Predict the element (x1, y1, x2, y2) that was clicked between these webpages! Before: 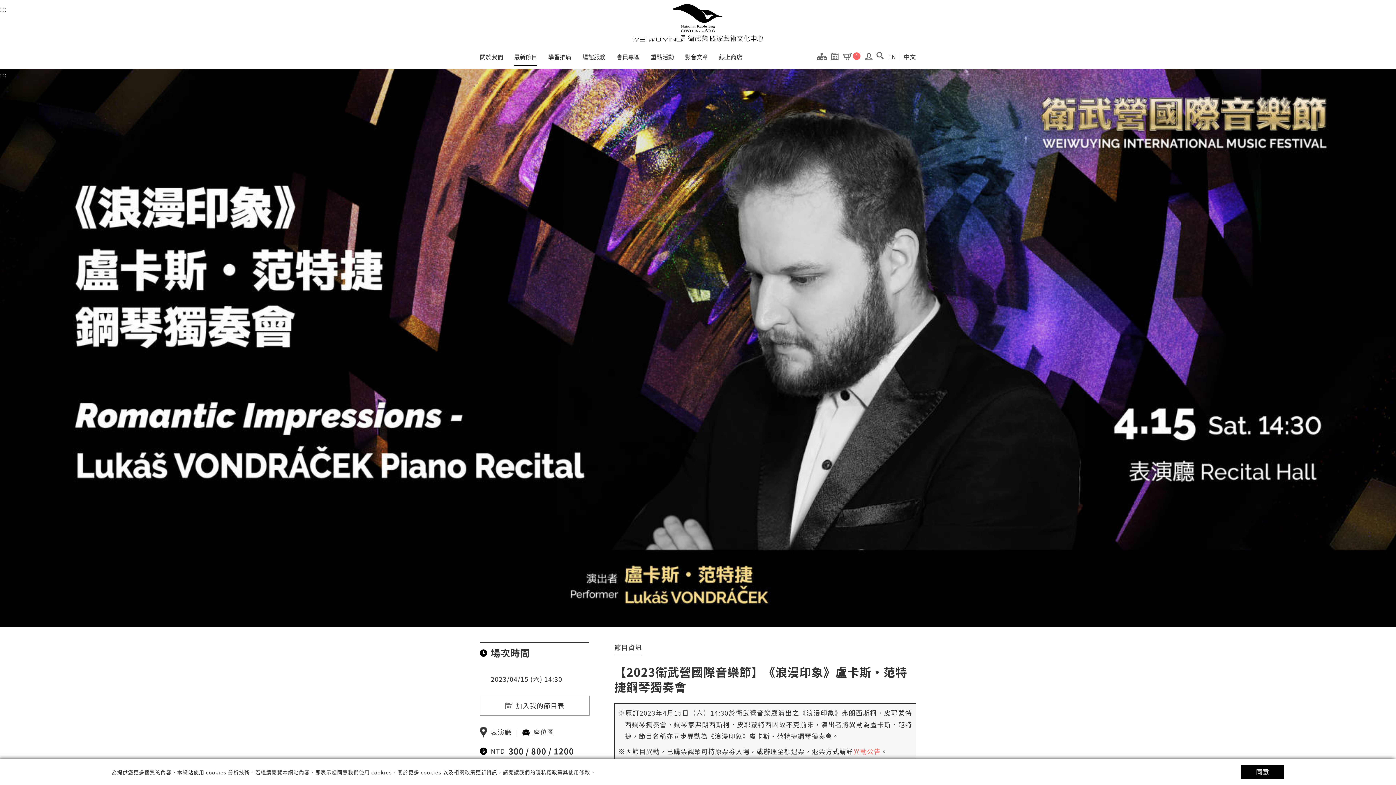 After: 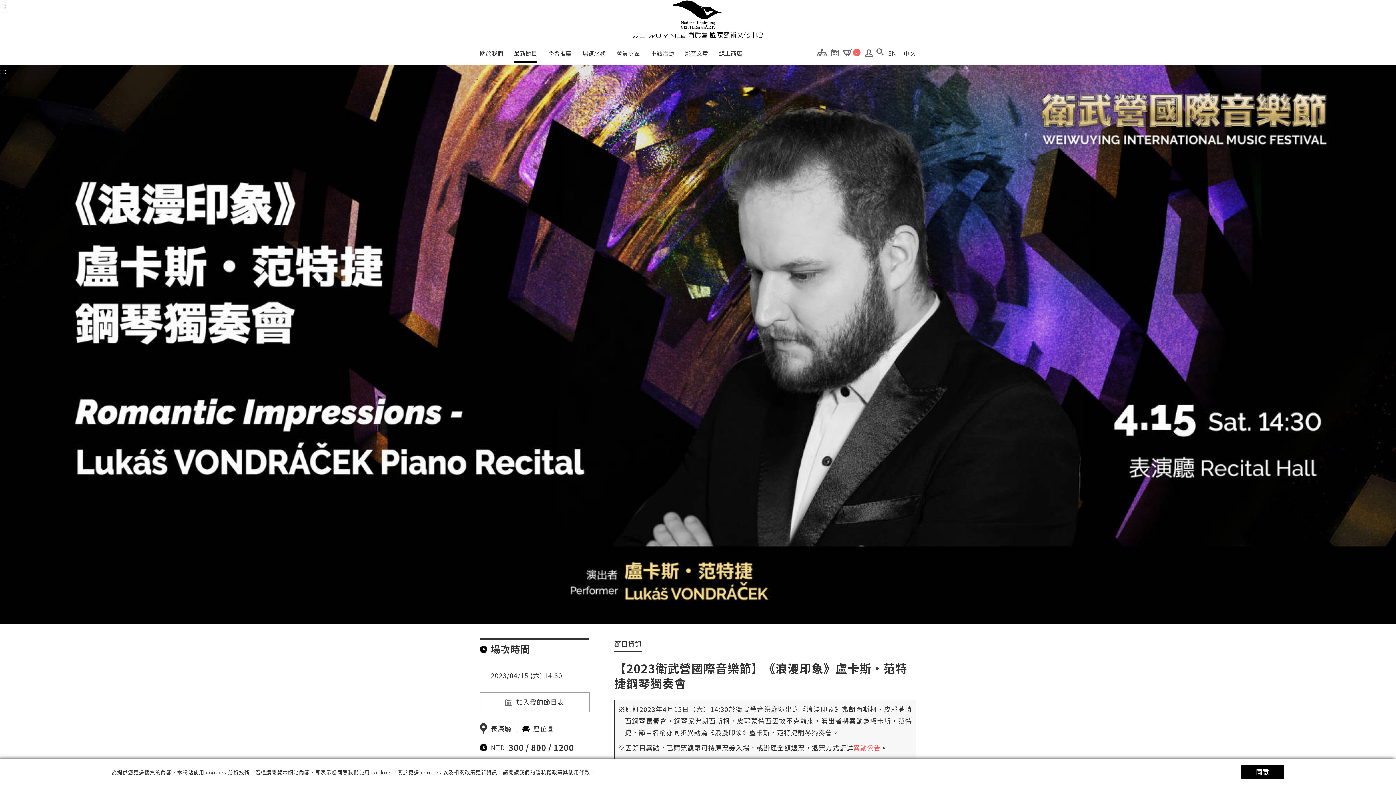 Action: bbox: (0, 3, 6, 15) label: :::
上方網站連結區